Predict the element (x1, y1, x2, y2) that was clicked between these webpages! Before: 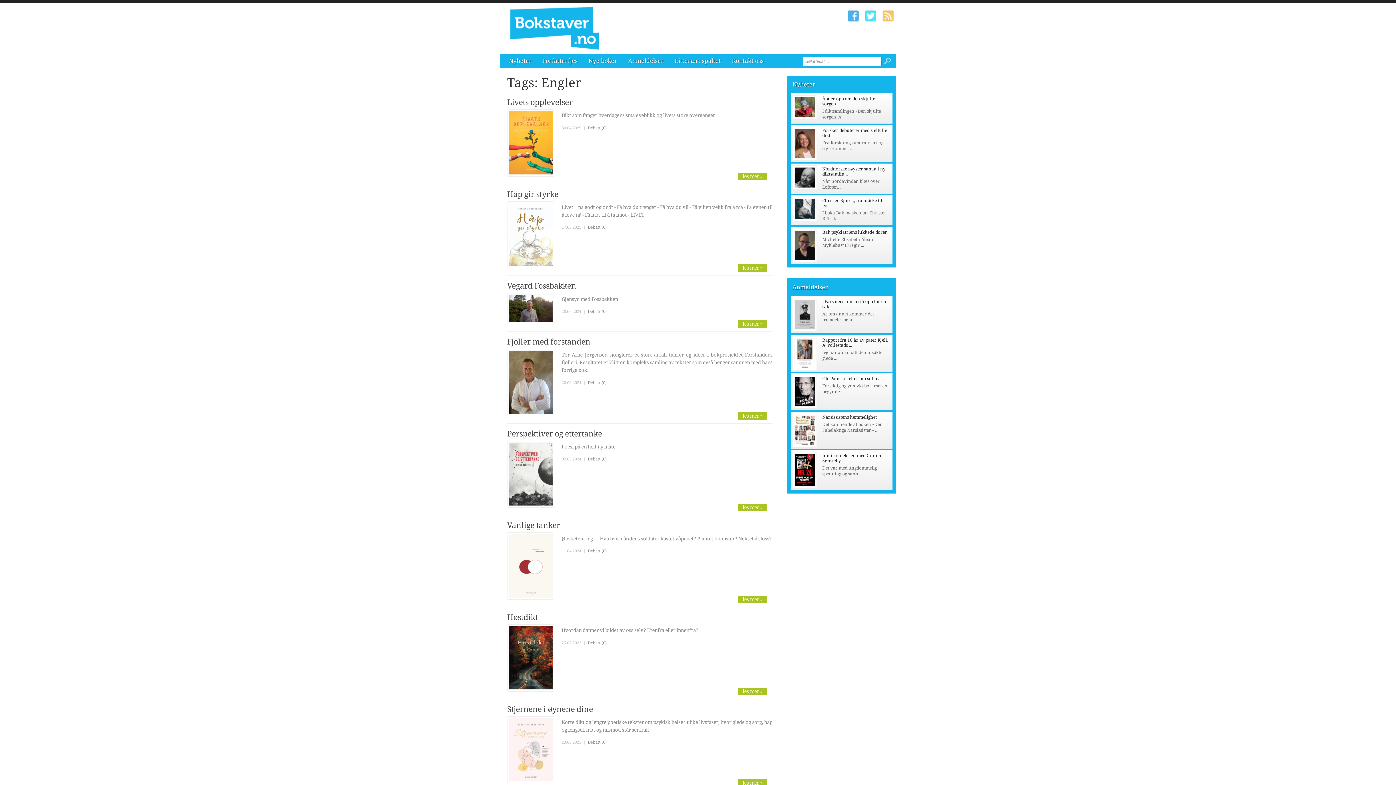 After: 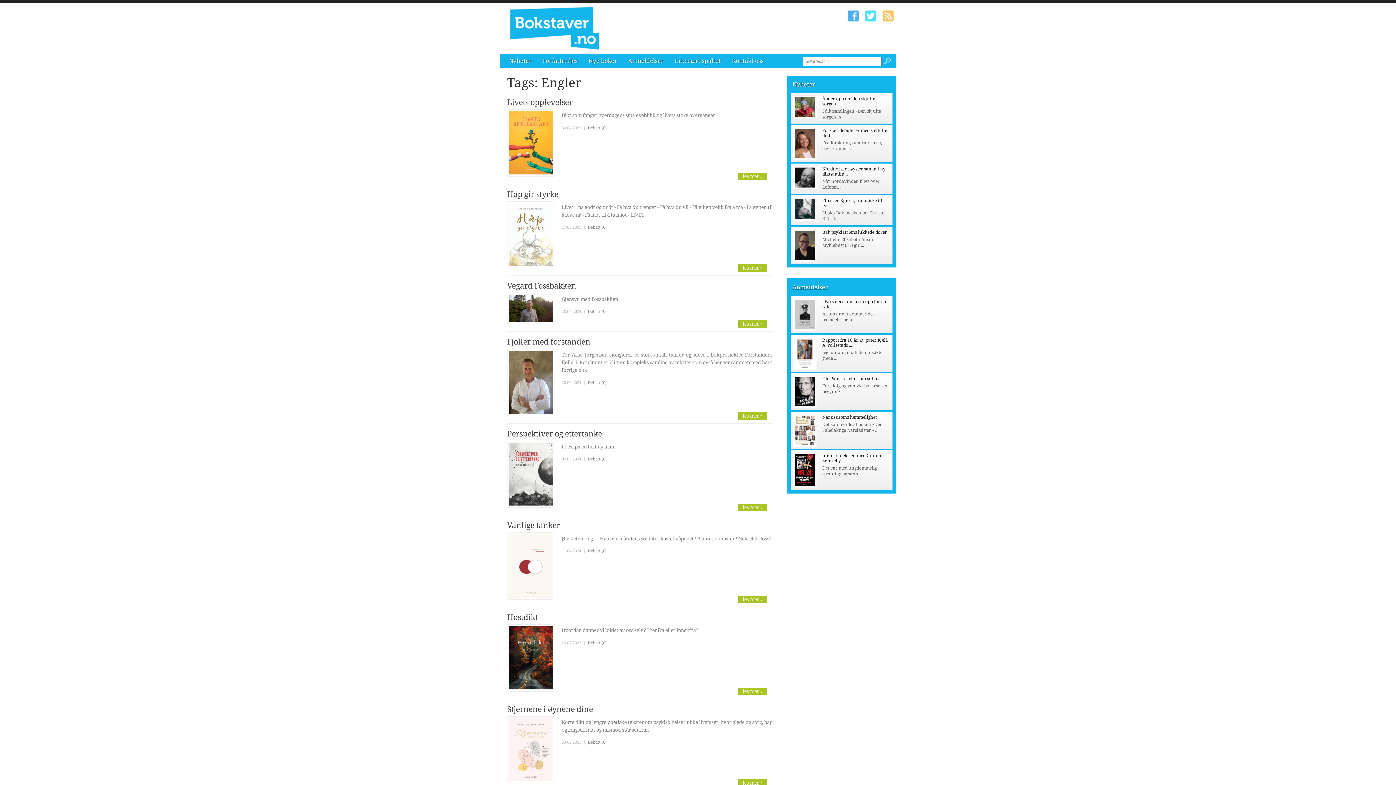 Action: bbox: (865, 10, 876, 21)